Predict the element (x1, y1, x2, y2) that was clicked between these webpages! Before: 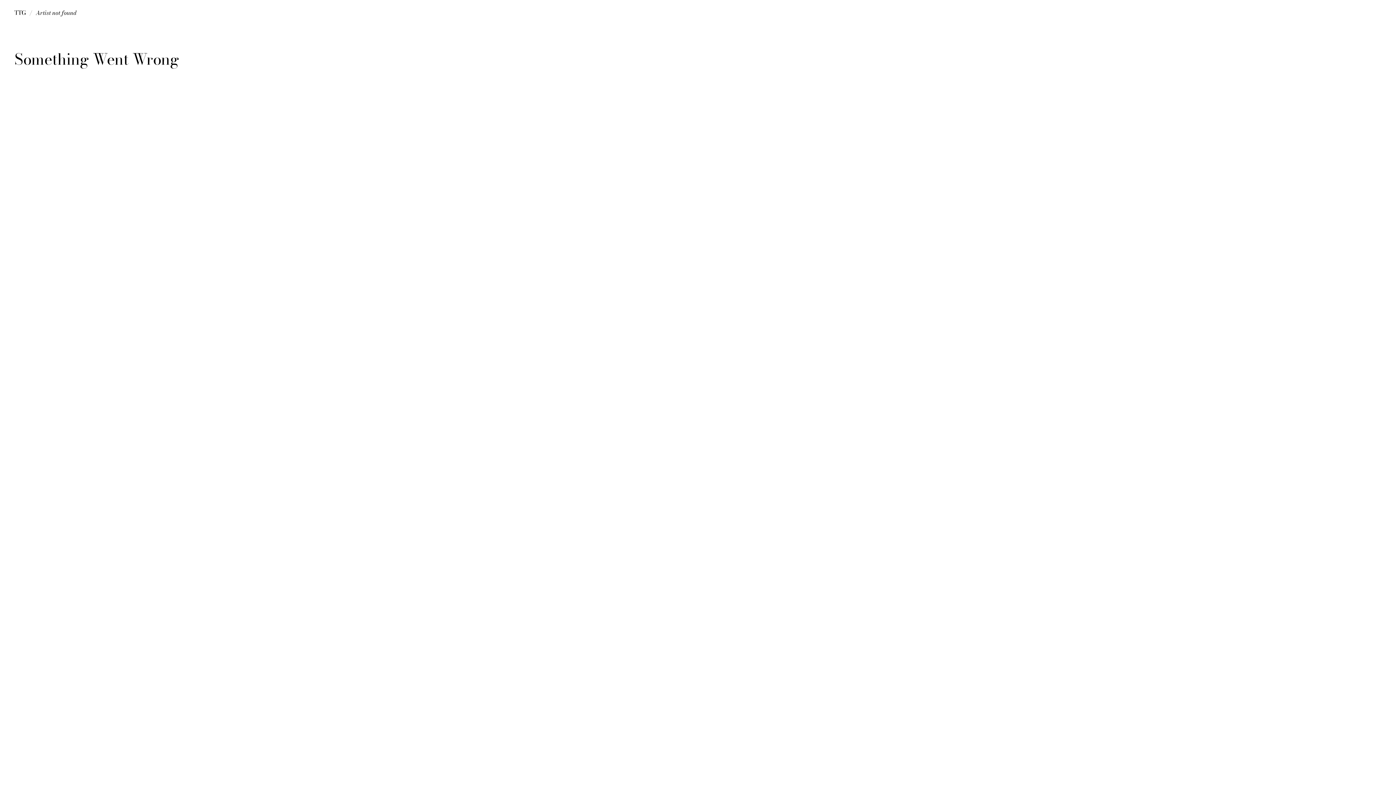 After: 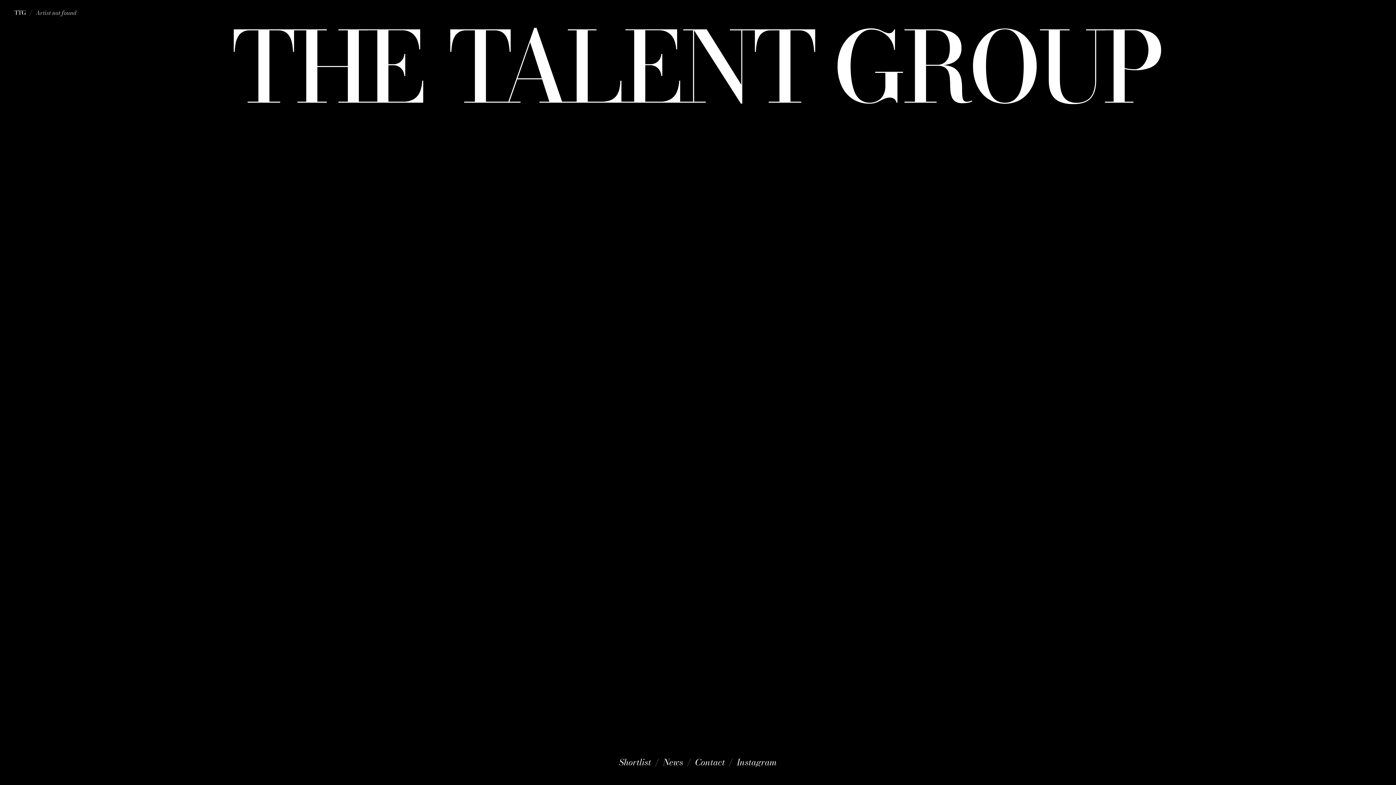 Action: label: Artist not found bbox: (35, 7, 76, 18)